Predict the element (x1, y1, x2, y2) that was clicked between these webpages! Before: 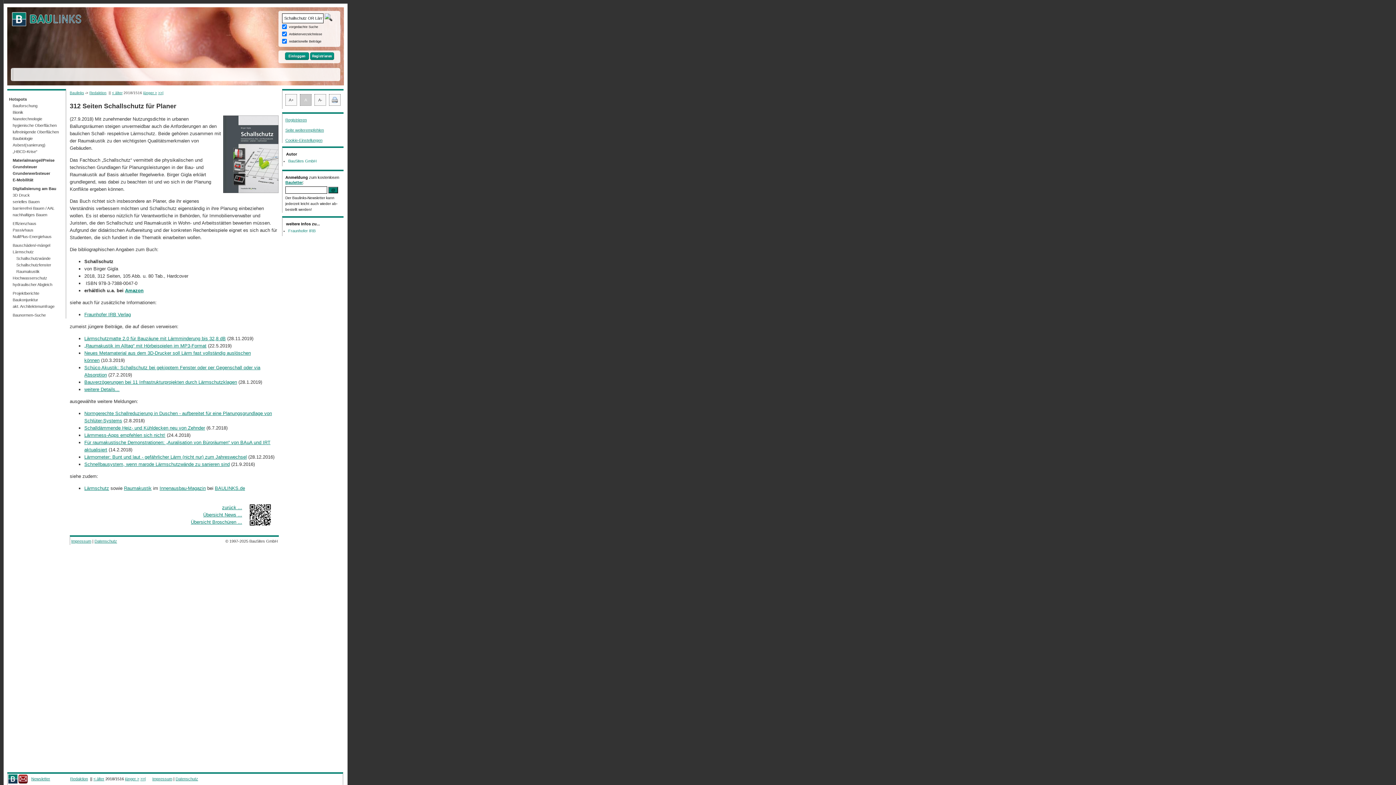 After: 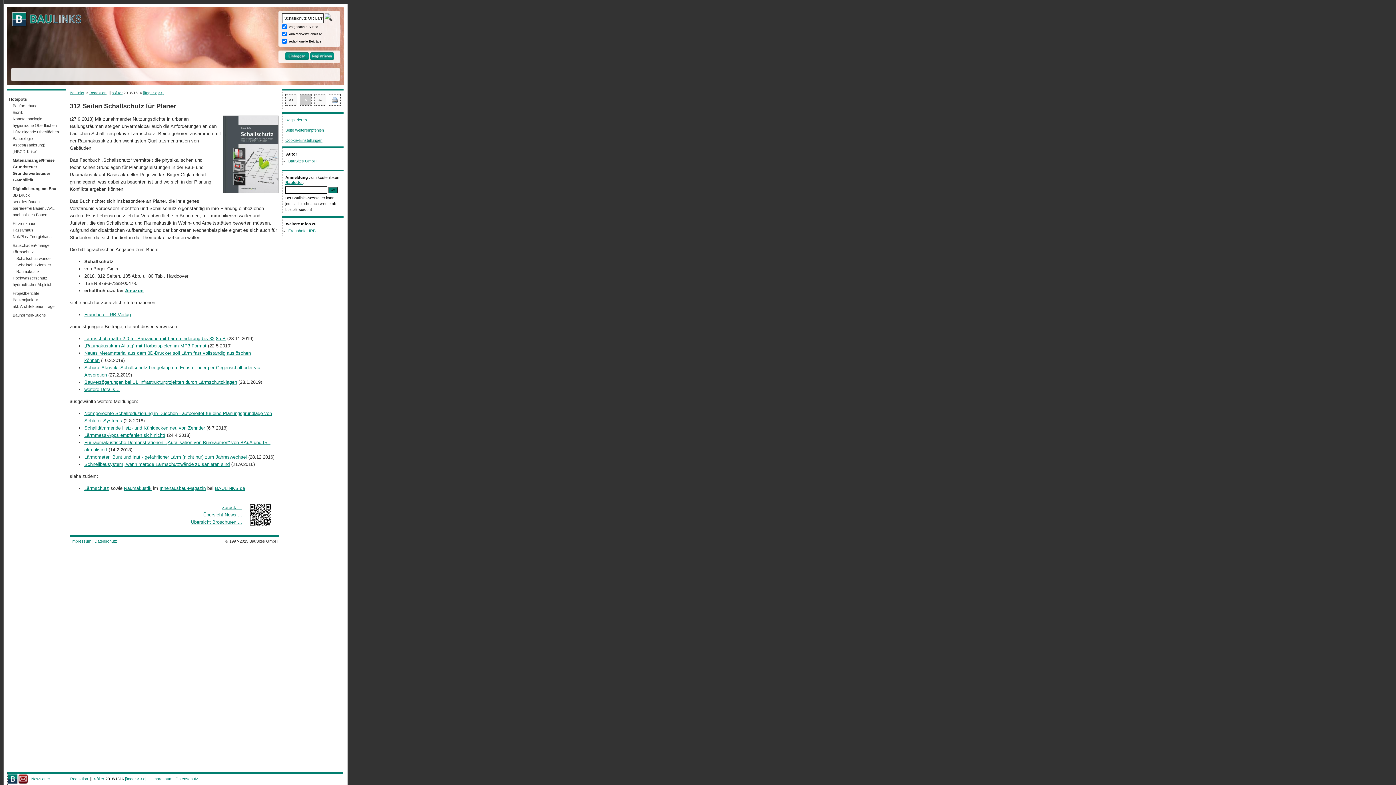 Action: bbox: (329, 94, 340, 105)